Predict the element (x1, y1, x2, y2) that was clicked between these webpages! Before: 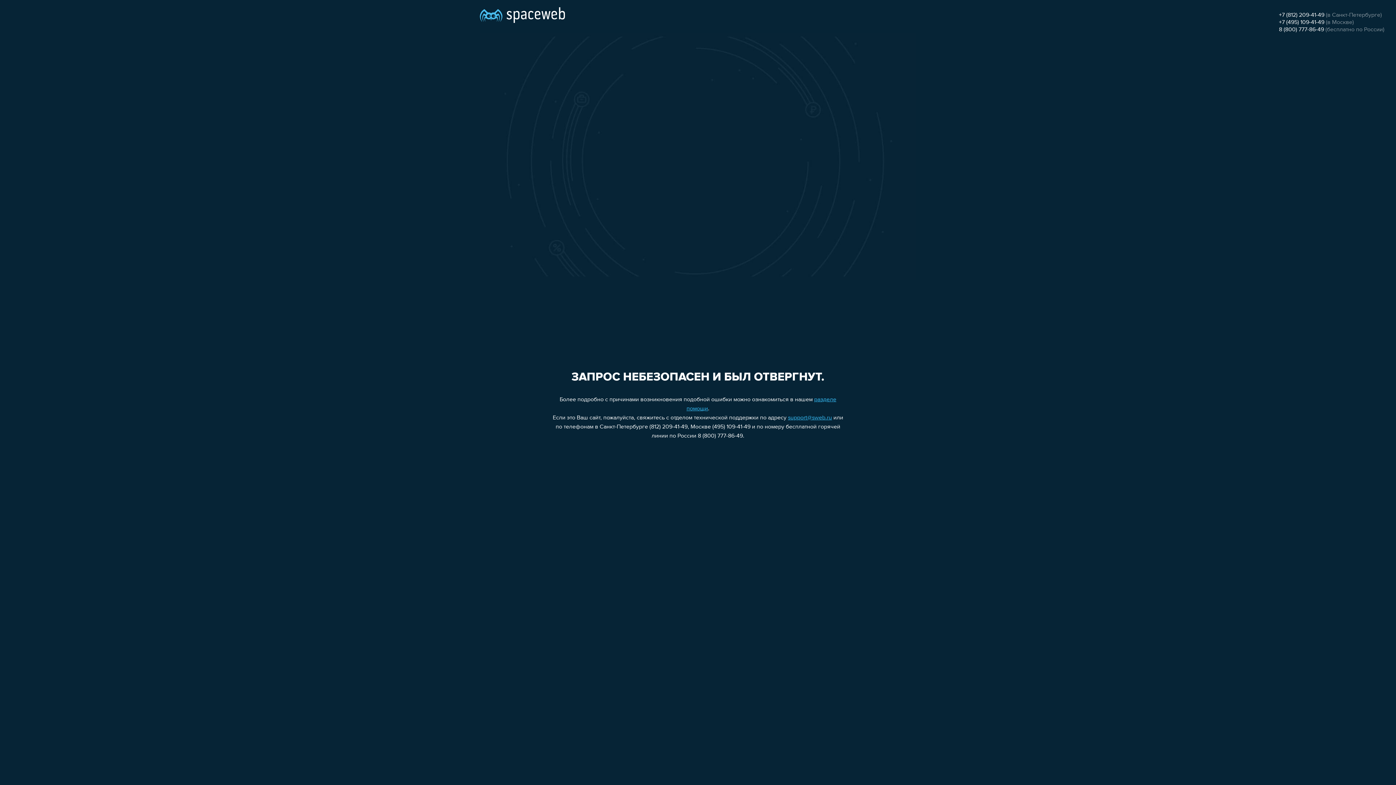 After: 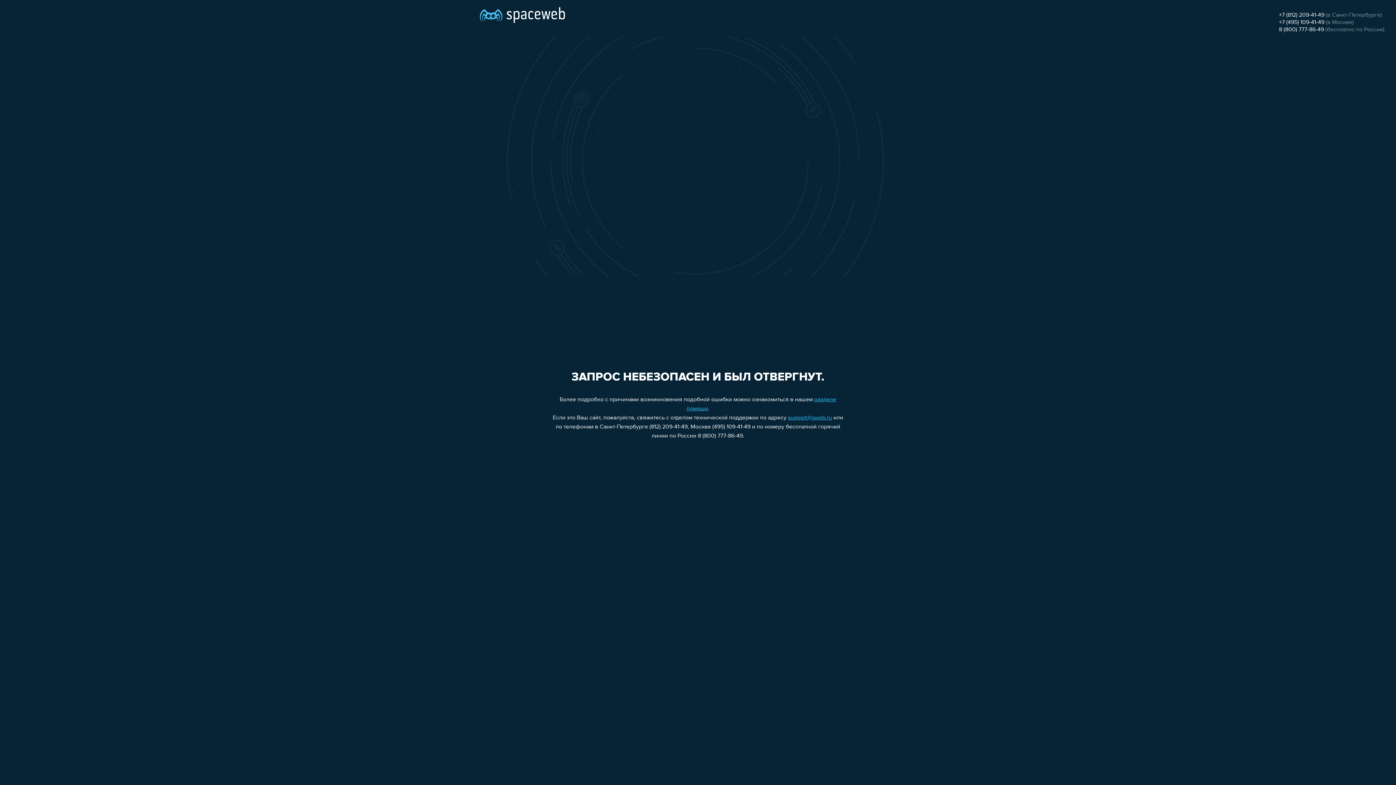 Action: bbox: (1279, 12, 1324, 18) label: +7 (812) 209-41-49